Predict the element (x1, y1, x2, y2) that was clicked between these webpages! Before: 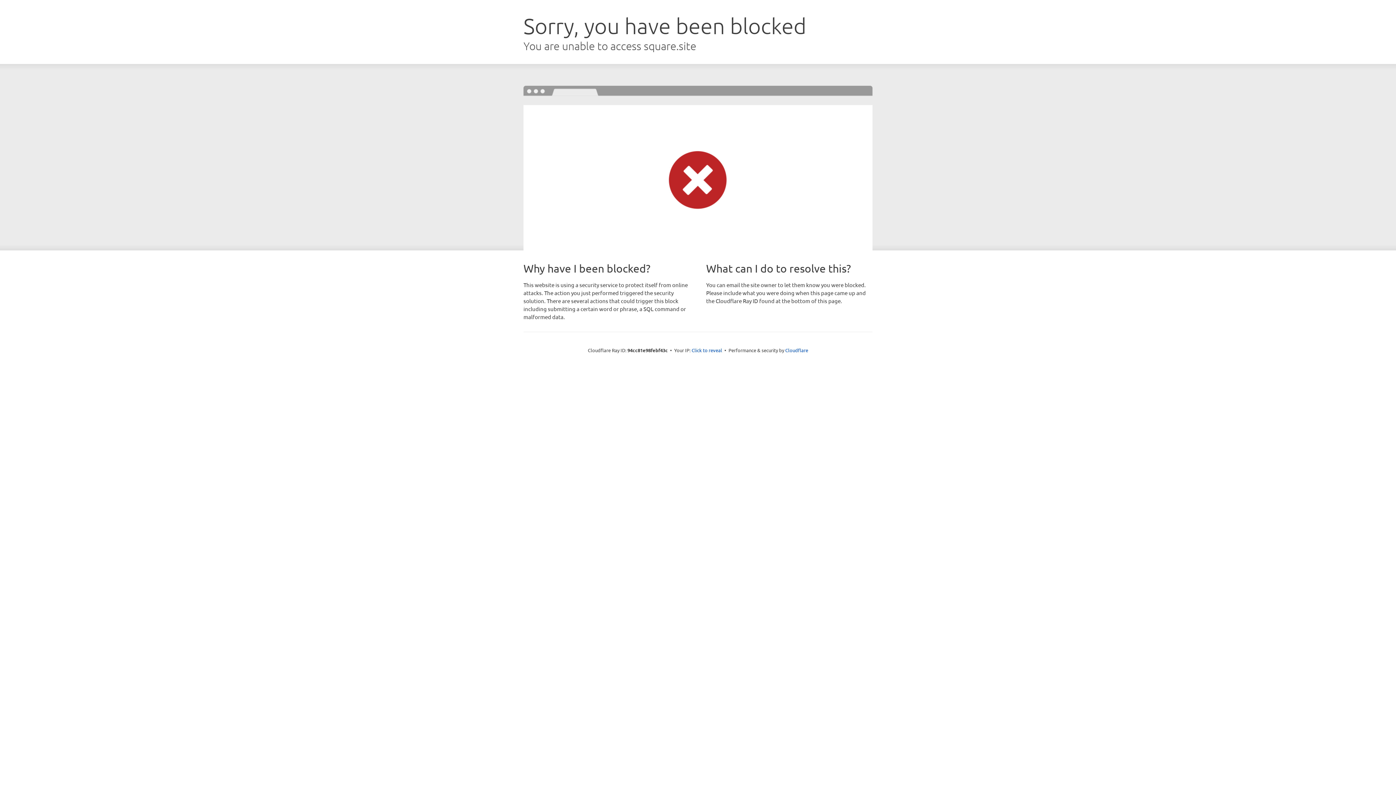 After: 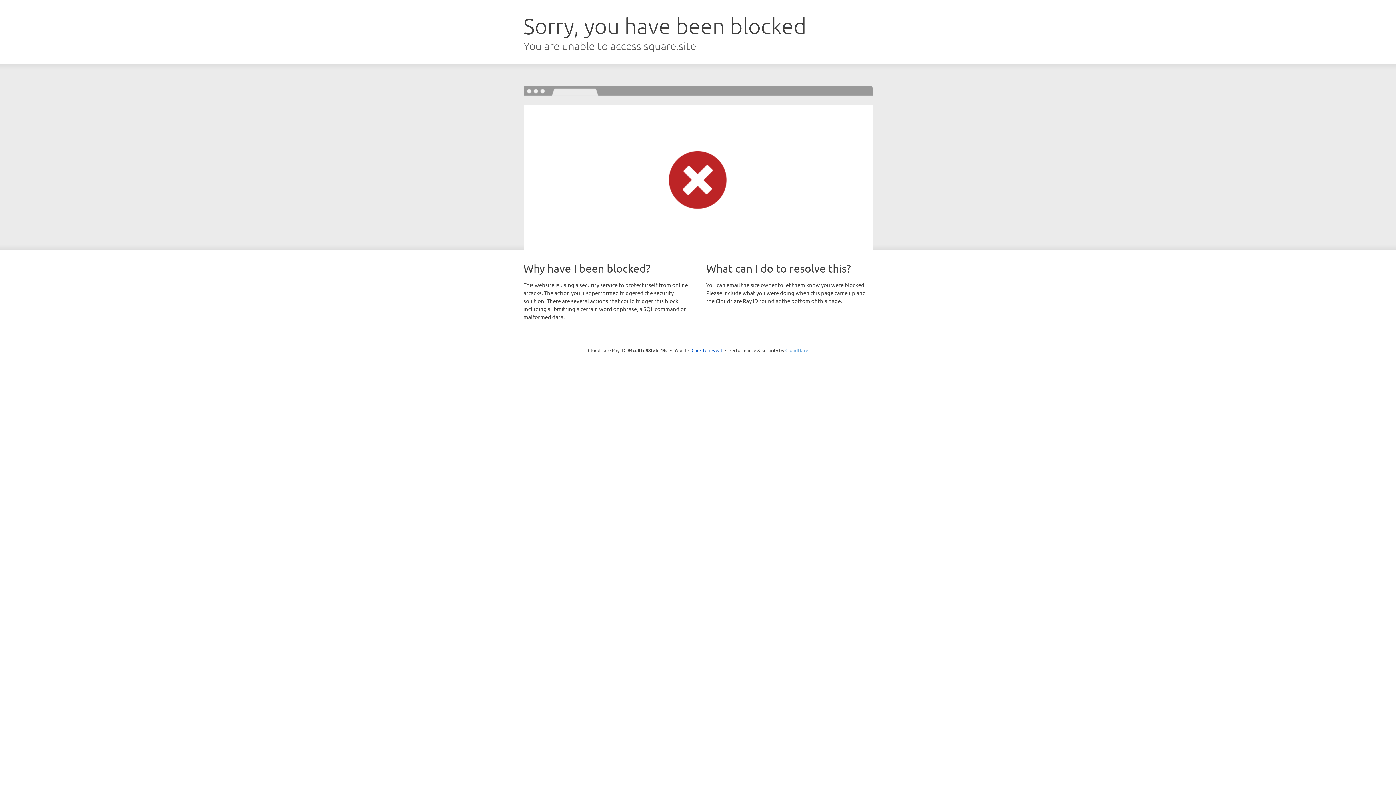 Action: label: Cloudflare bbox: (785, 347, 808, 353)